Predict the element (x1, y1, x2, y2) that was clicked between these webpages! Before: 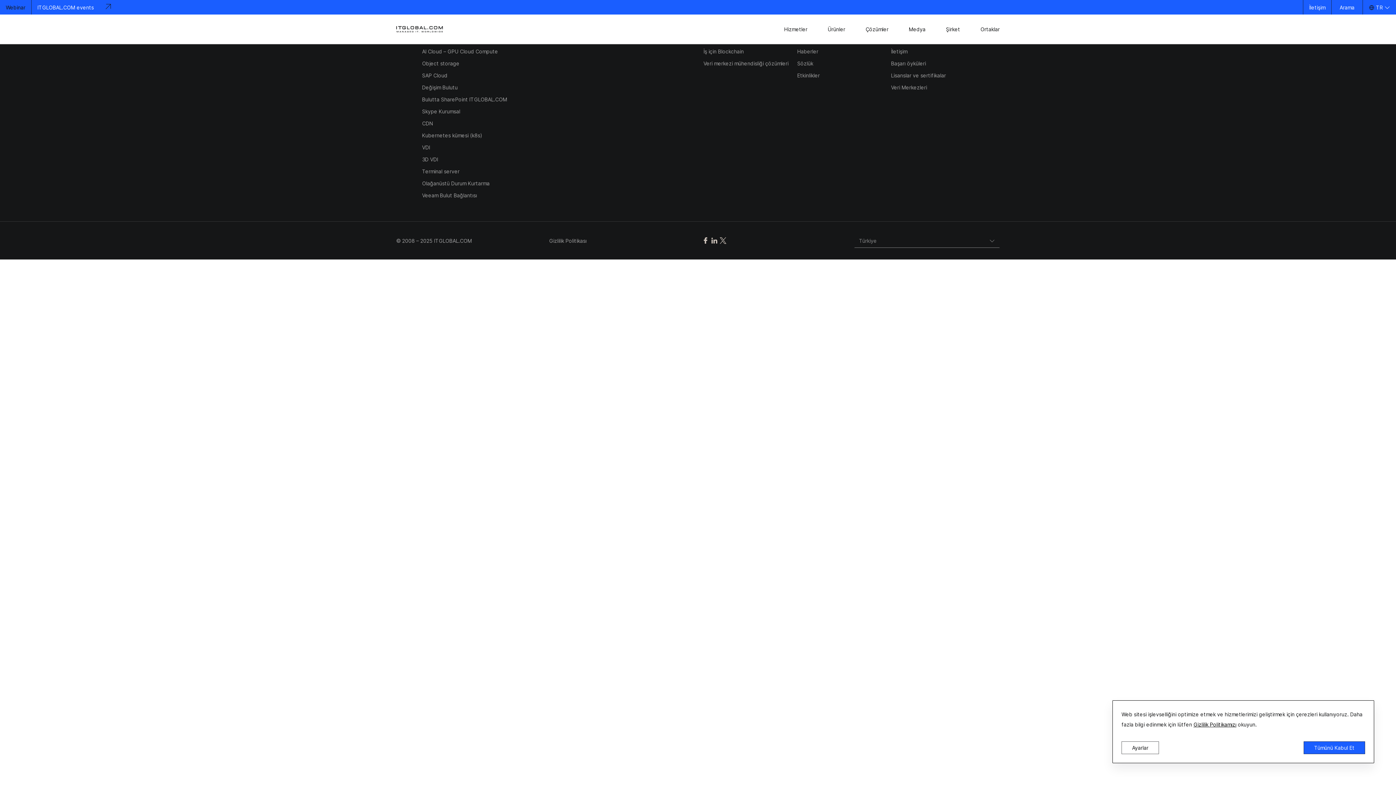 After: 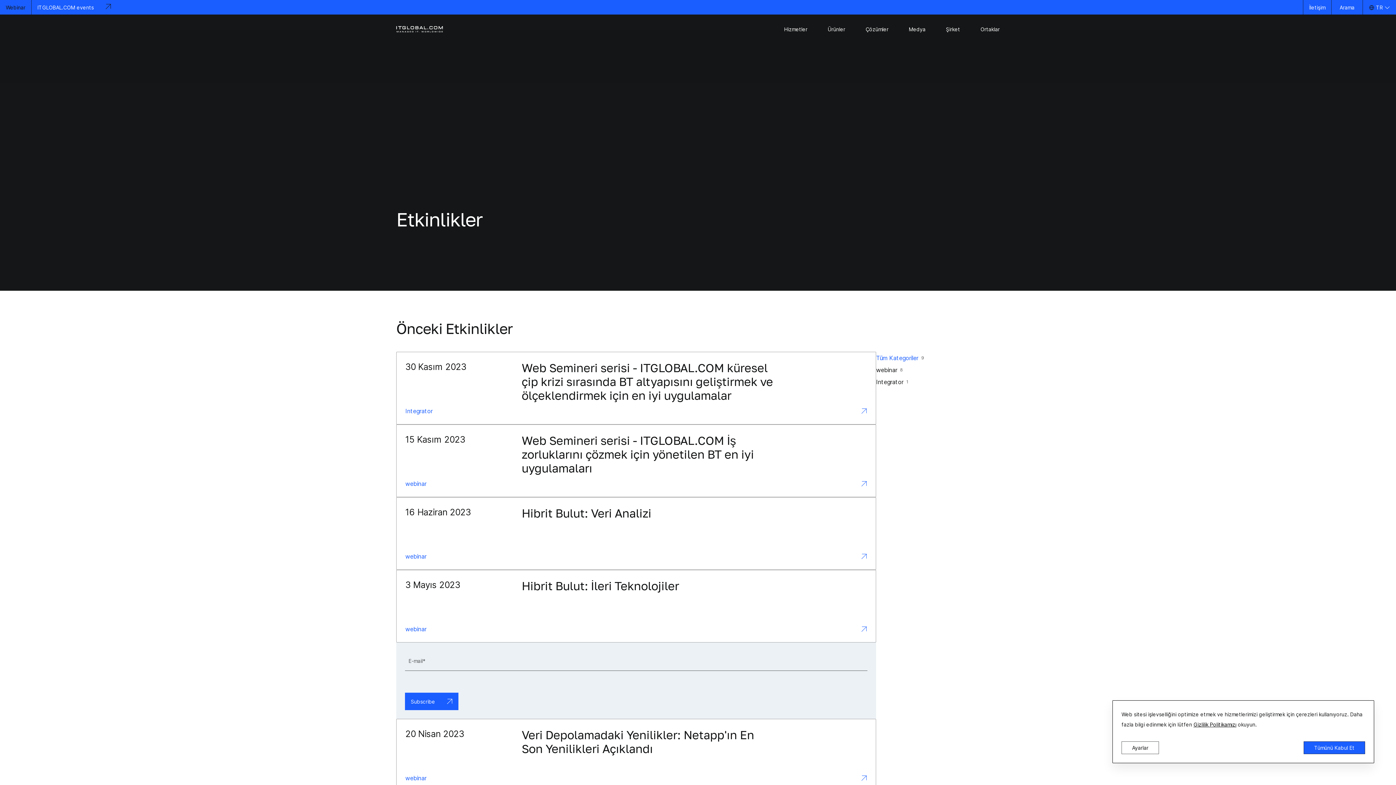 Action: label: Etkinlikler bbox: (797, 69, 820, 81)